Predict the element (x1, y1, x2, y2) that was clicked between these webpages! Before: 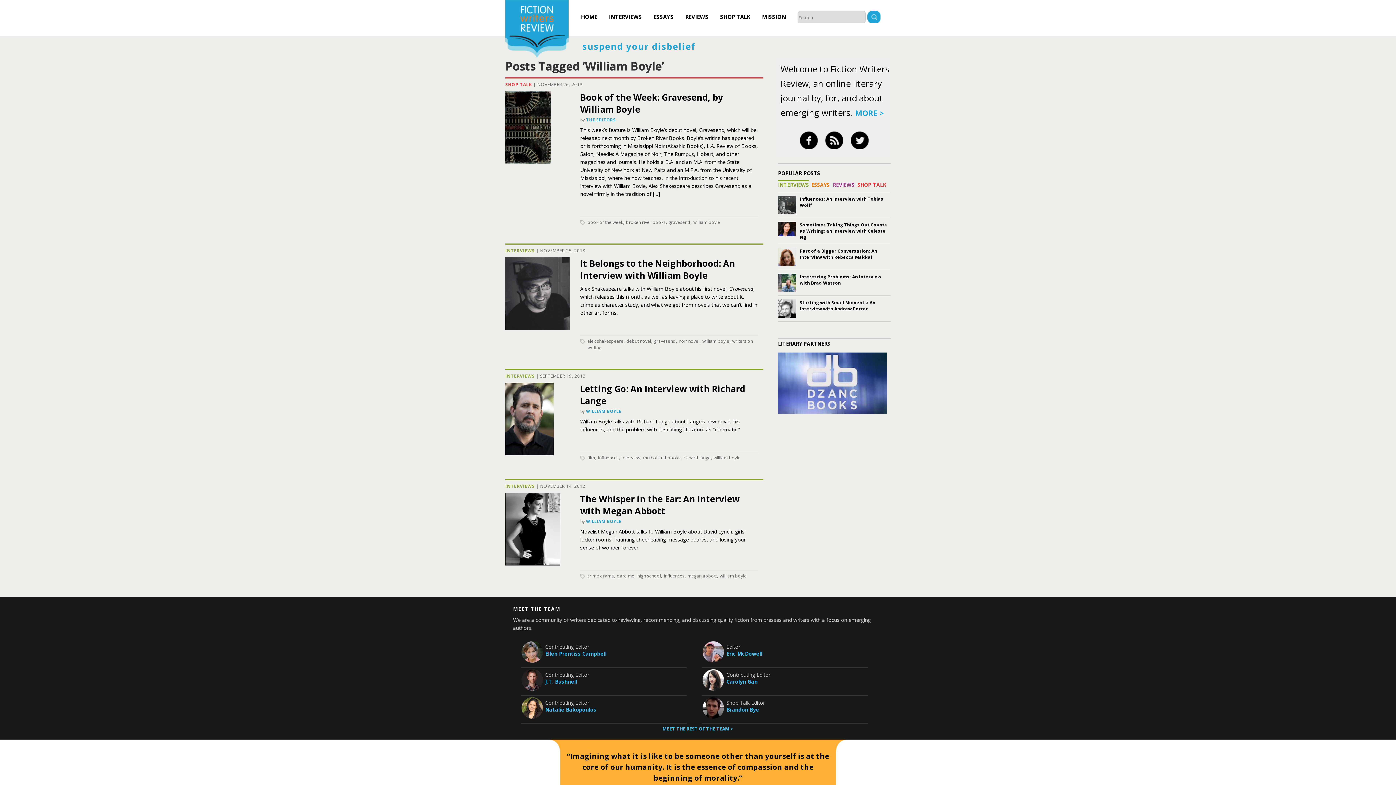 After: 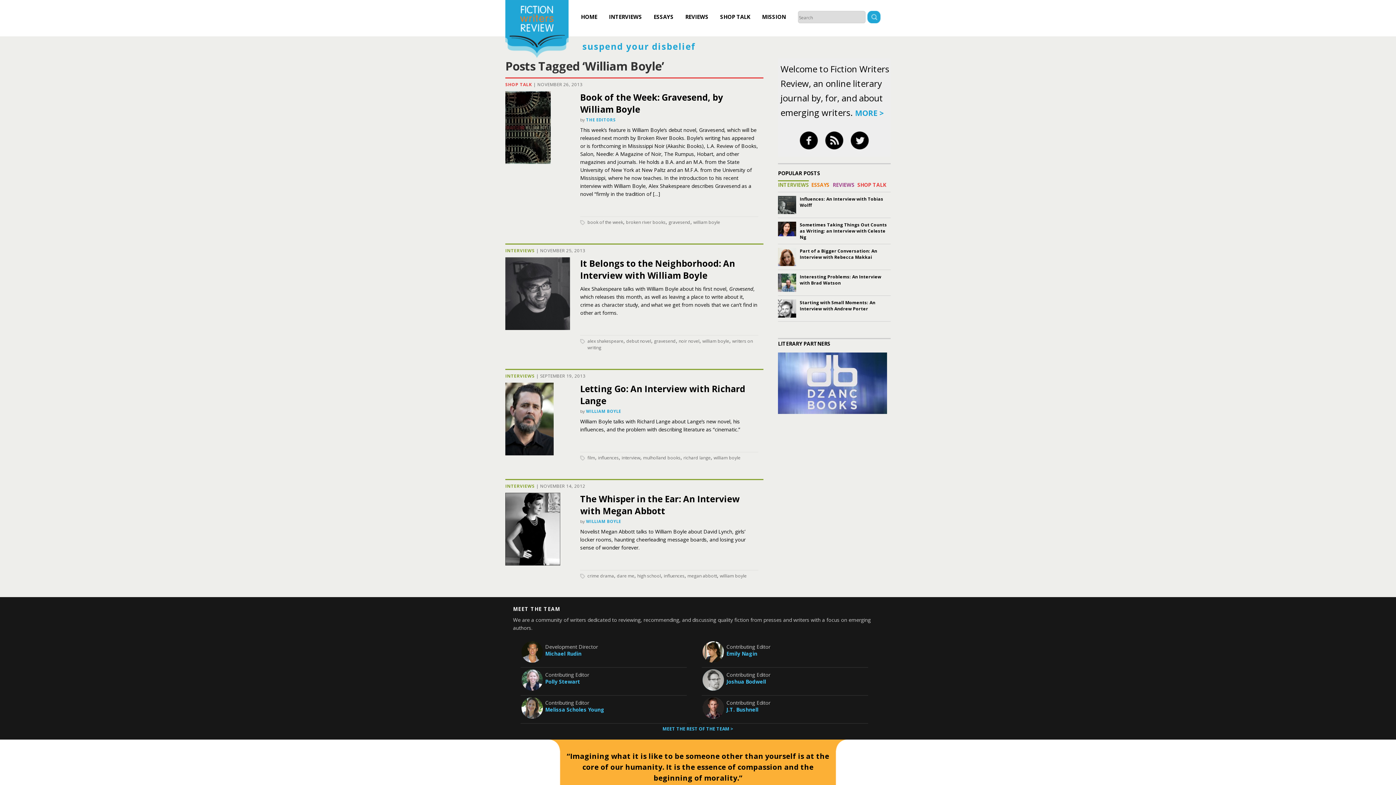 Action: label: william boyle bbox: (702, 338, 729, 344)